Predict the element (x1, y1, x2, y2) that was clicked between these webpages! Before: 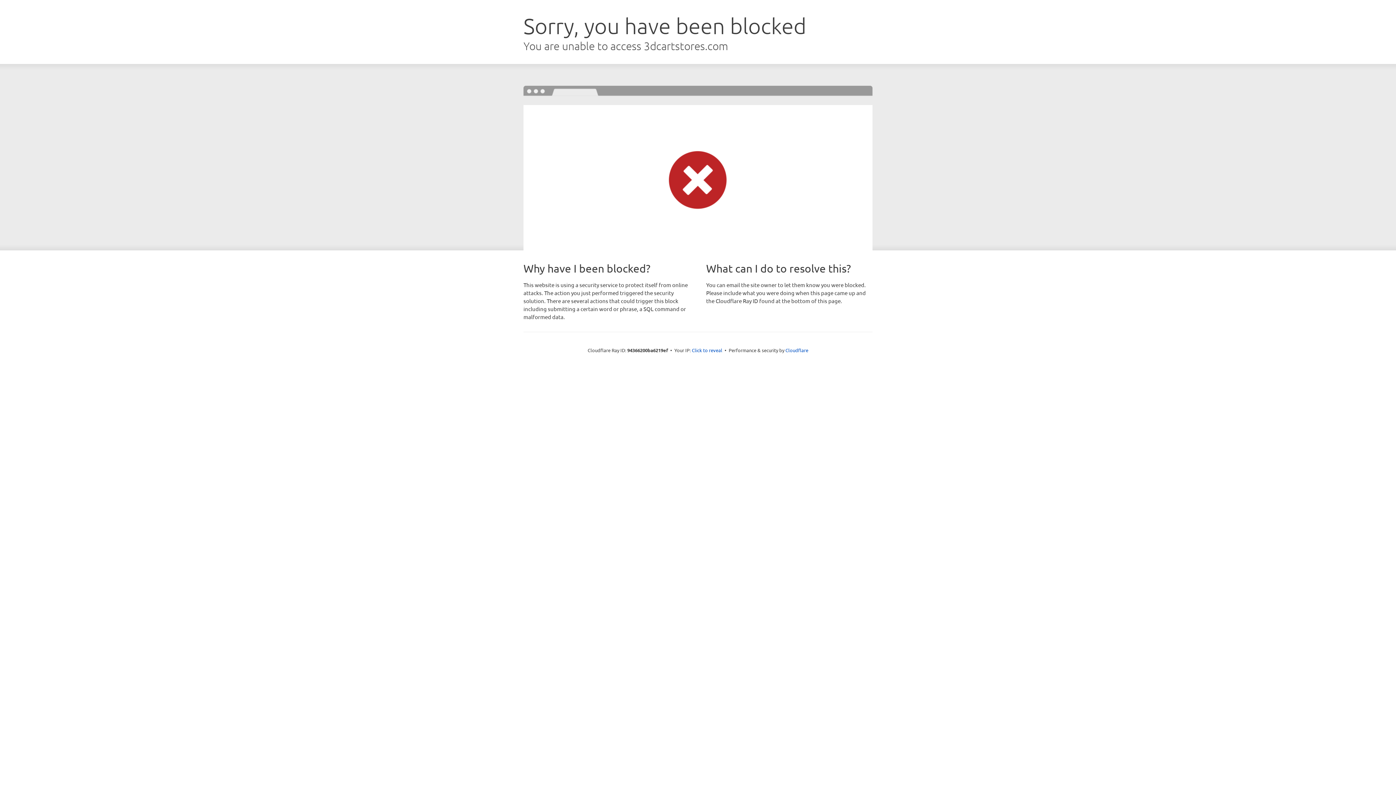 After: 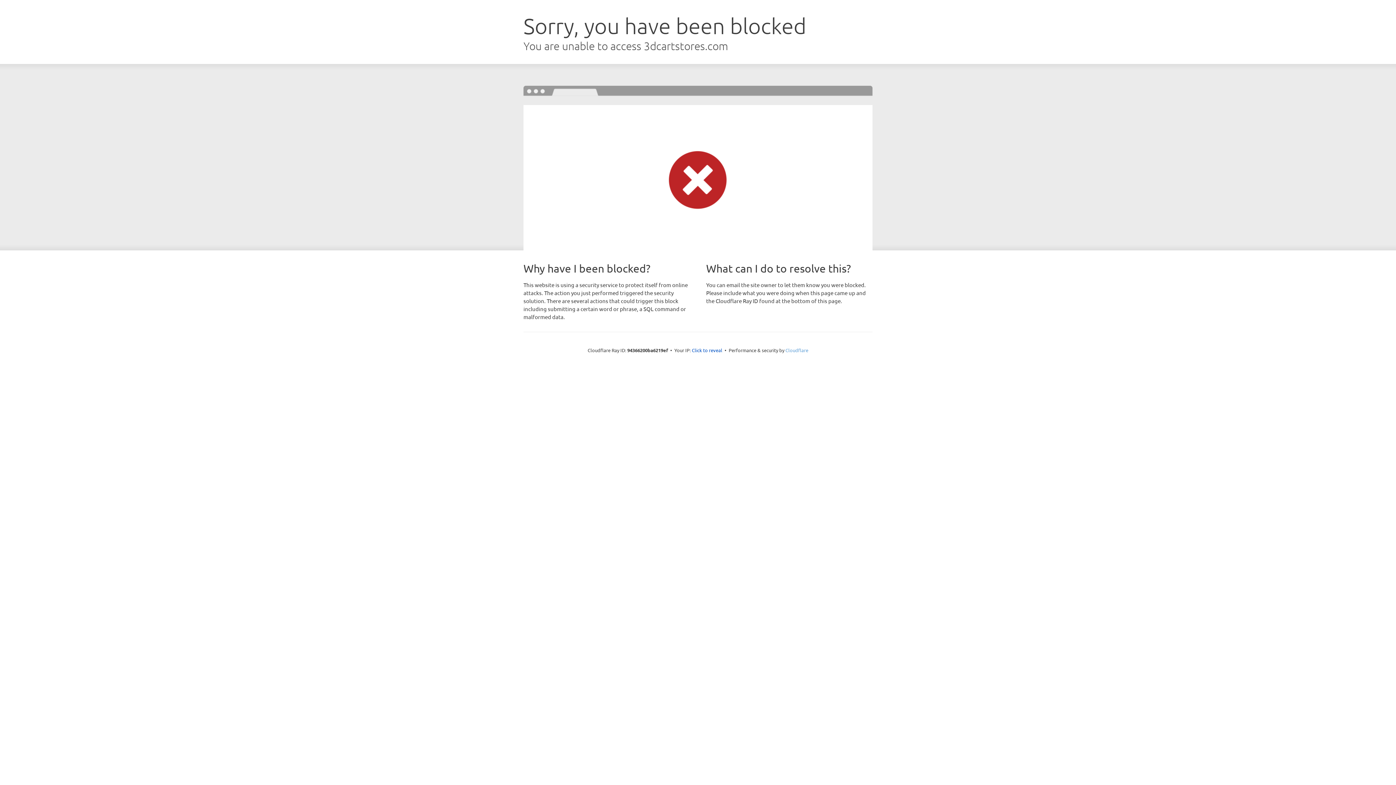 Action: label: Cloudflare bbox: (785, 347, 808, 353)